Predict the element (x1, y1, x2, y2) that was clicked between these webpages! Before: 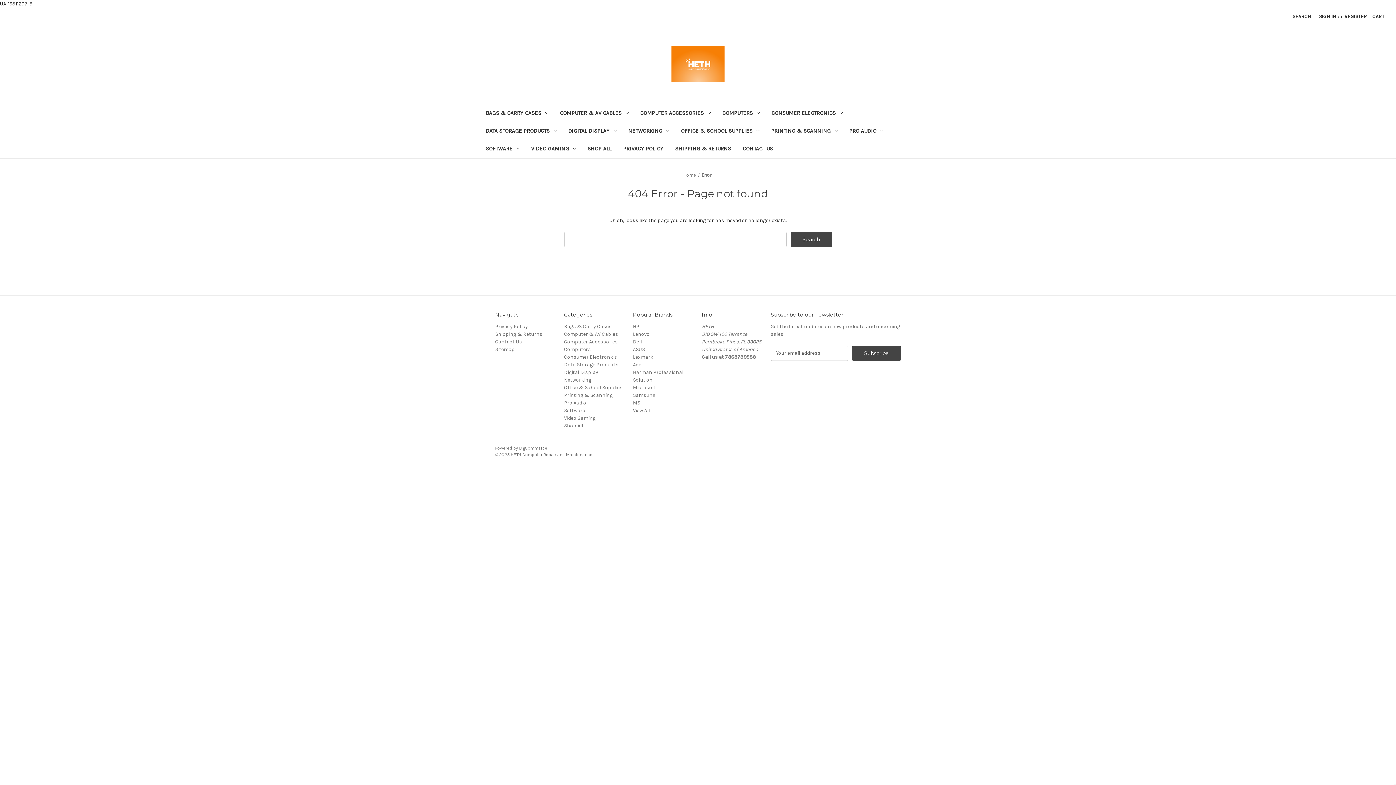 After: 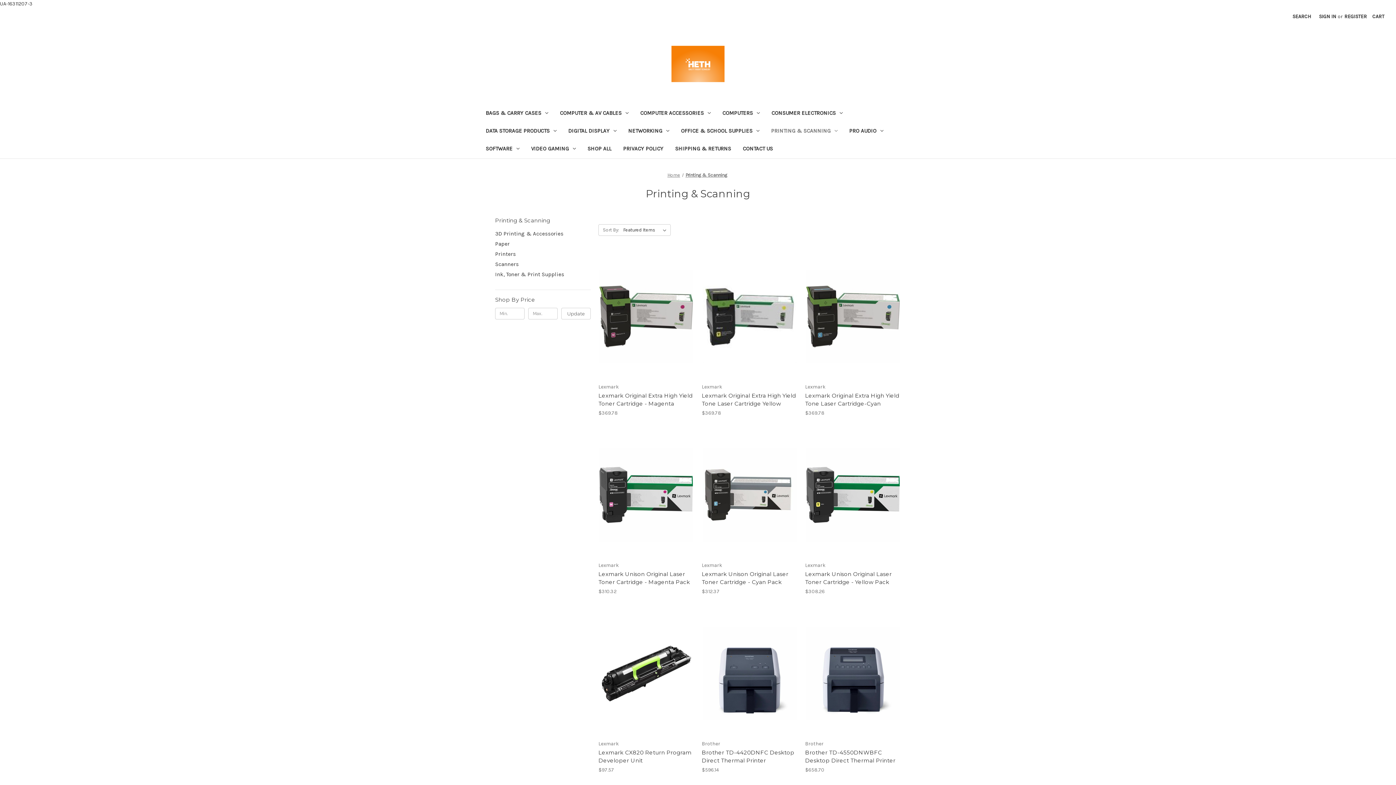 Action: bbox: (564, 392, 612, 398) label: Printing & Scanning